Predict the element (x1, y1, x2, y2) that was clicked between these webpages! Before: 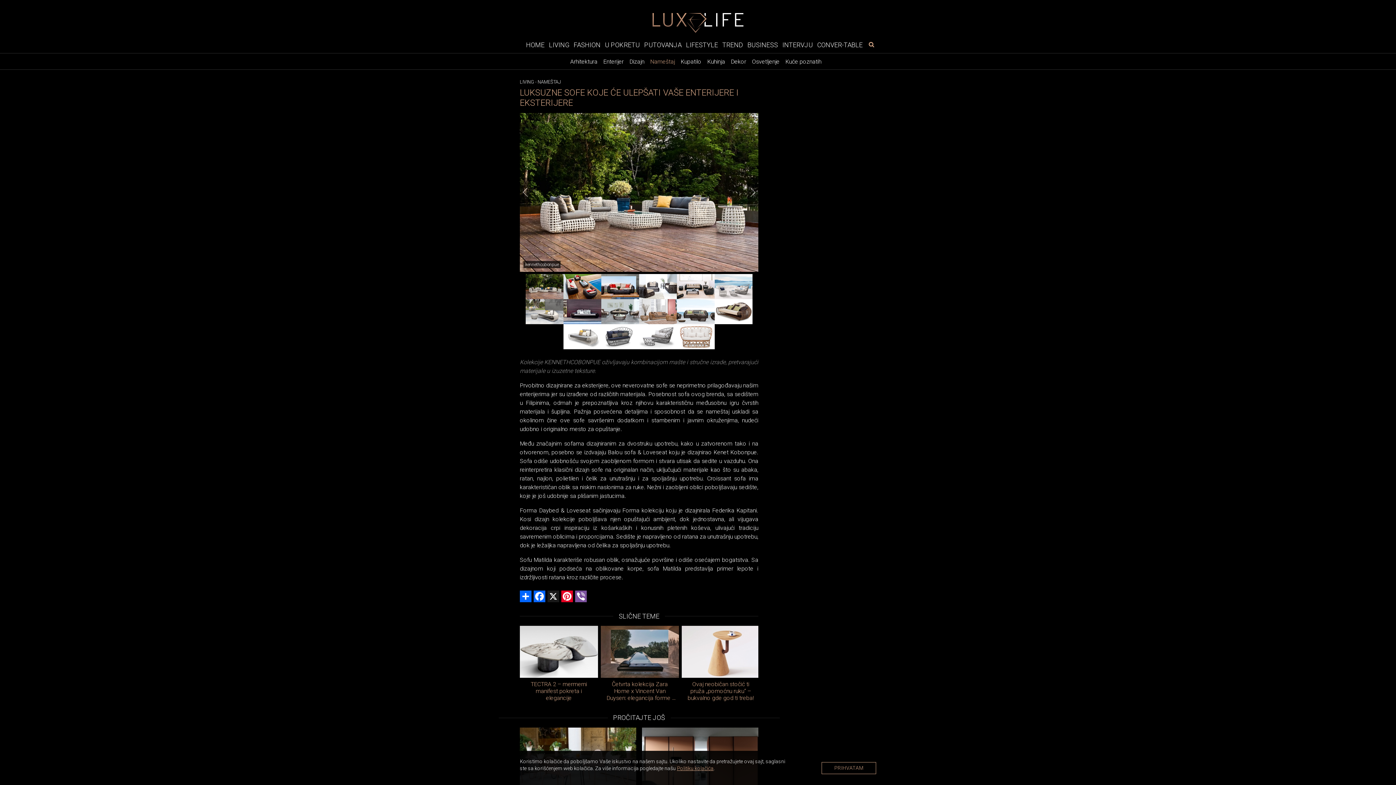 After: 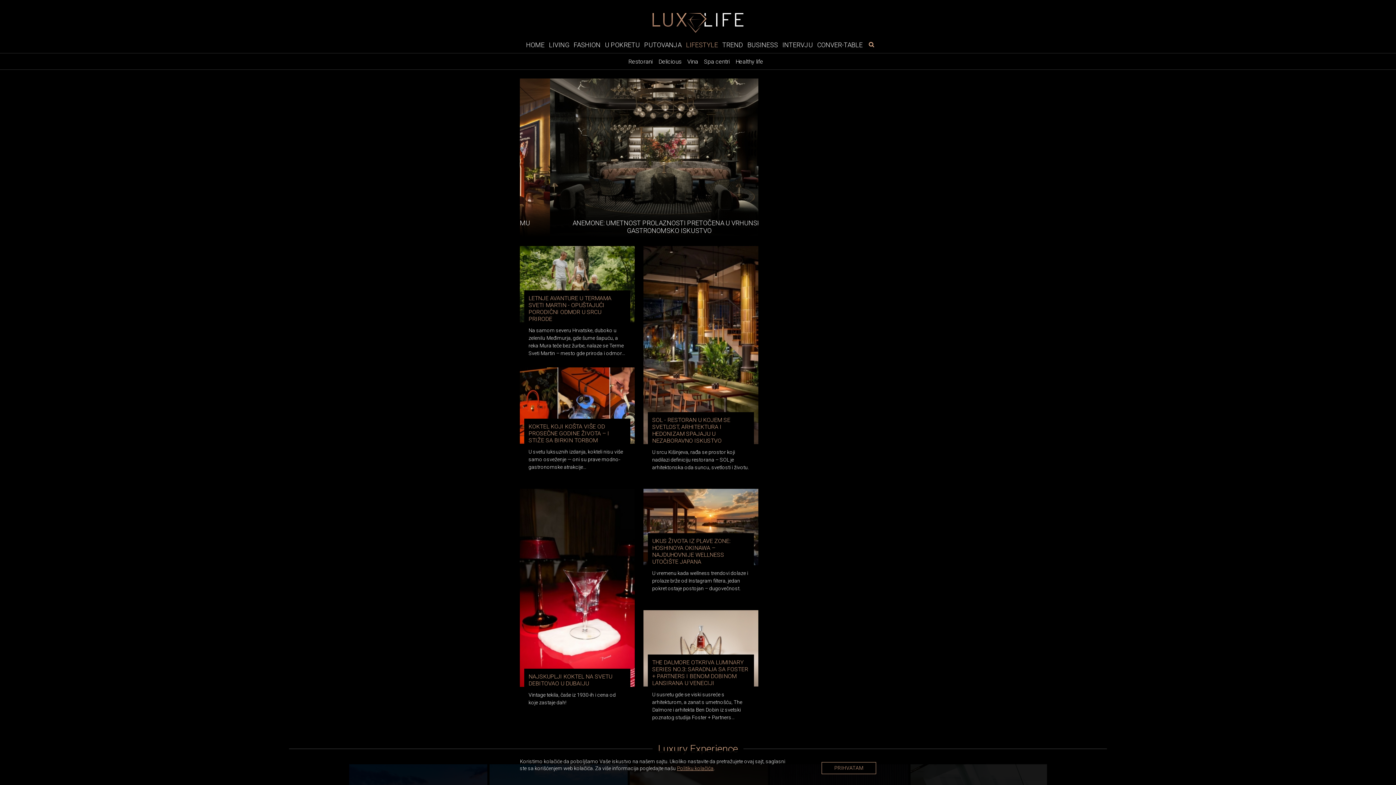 Action: label: LIFESTYLE bbox: (686, 41, 718, 48)